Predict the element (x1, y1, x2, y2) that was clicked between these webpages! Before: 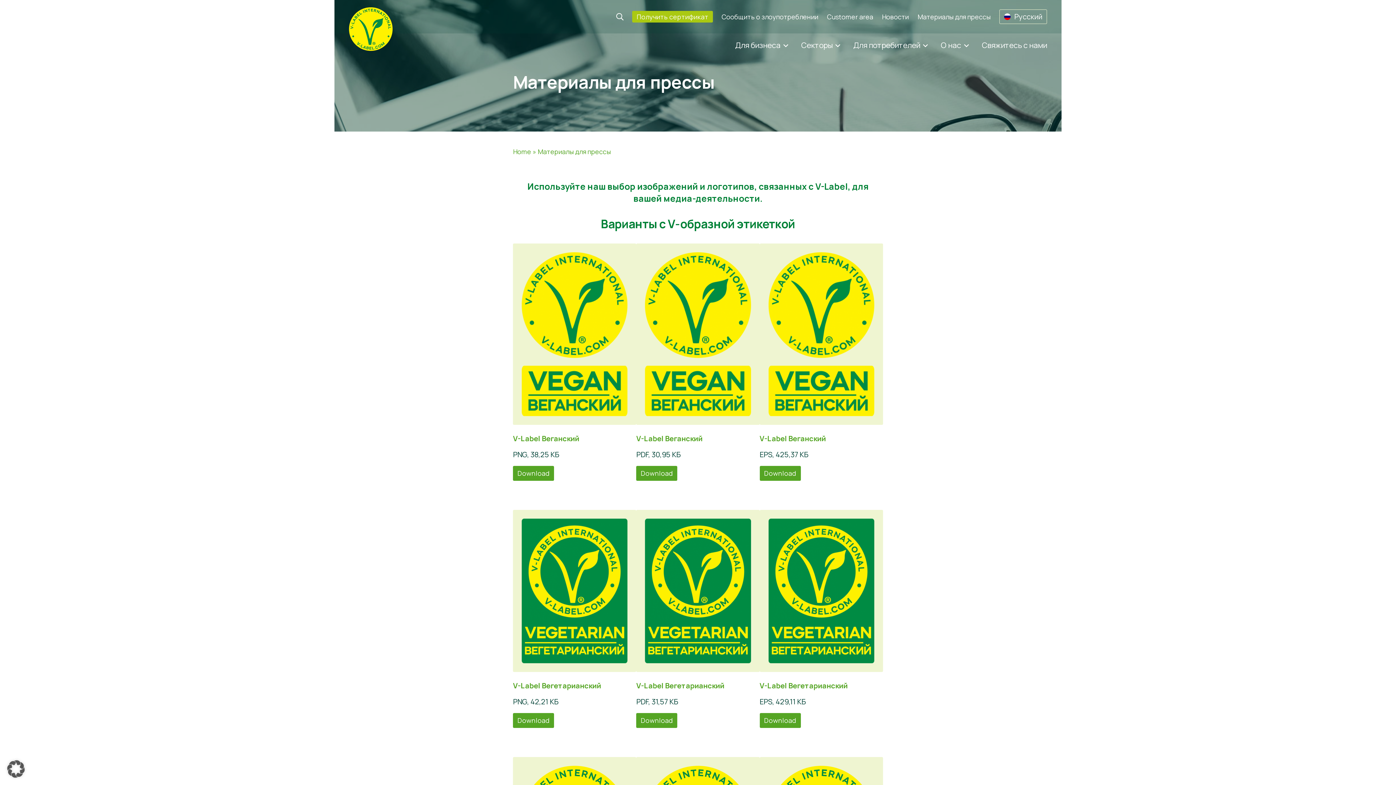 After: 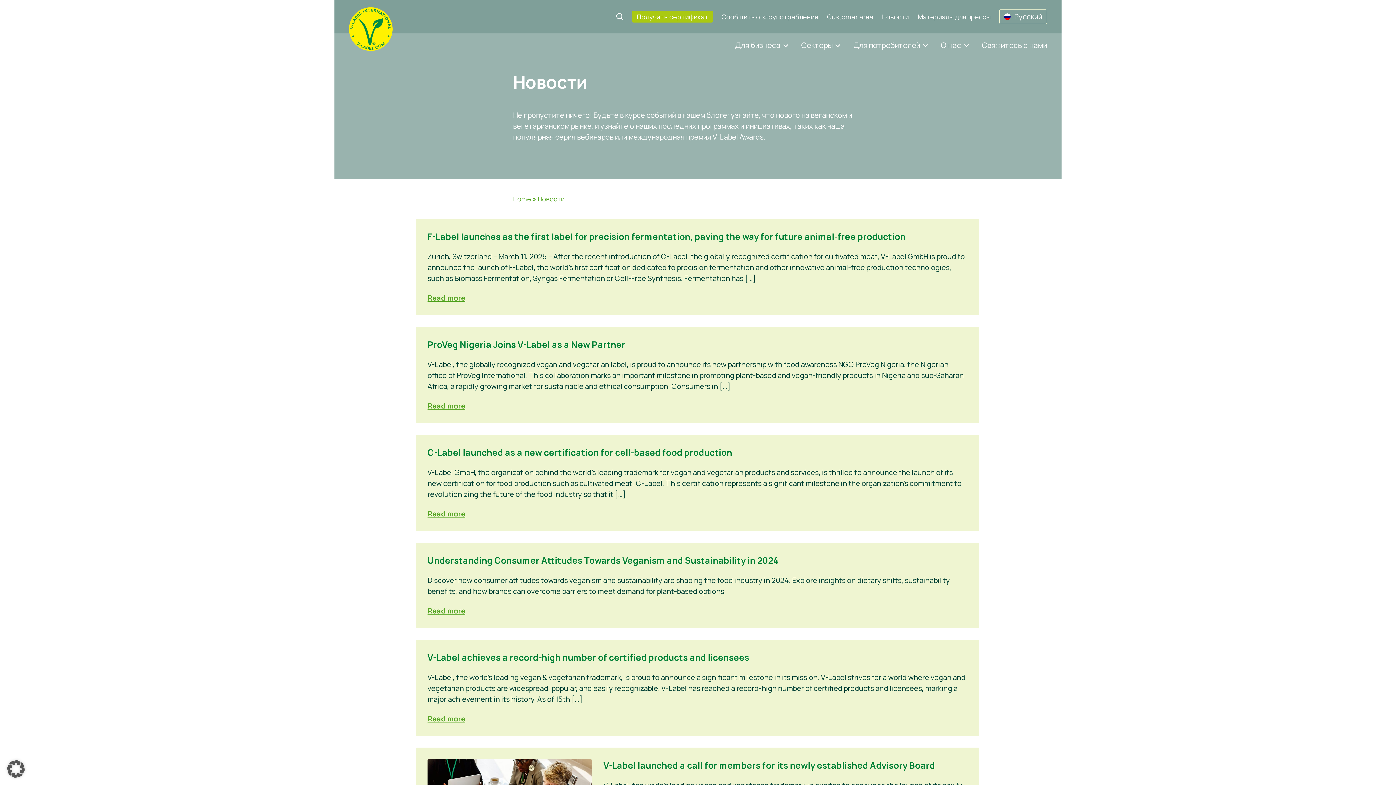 Action: label: Новости bbox: (877, 8, 913, 25)